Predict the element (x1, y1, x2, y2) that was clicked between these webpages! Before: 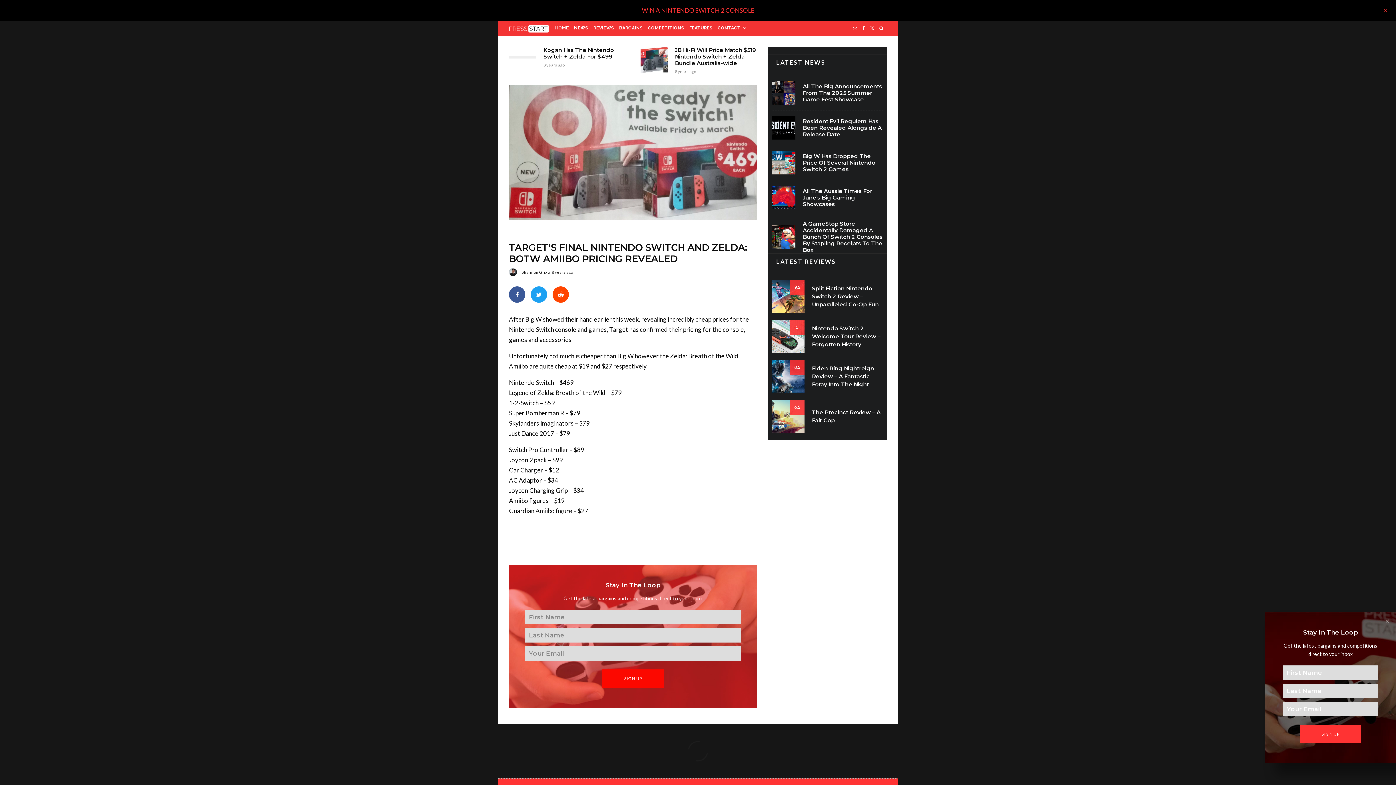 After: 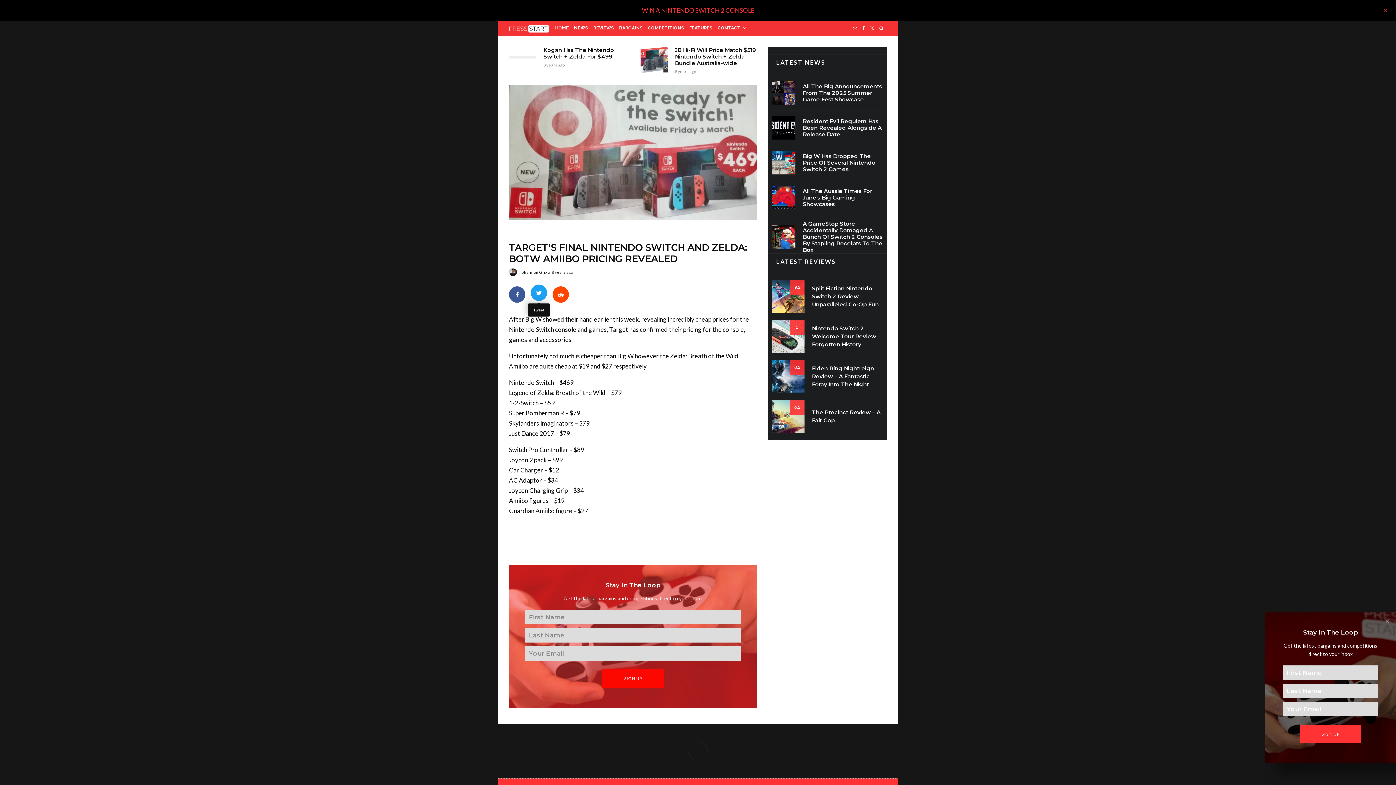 Action: bbox: (530, 297, 547, 313) label: Tweet